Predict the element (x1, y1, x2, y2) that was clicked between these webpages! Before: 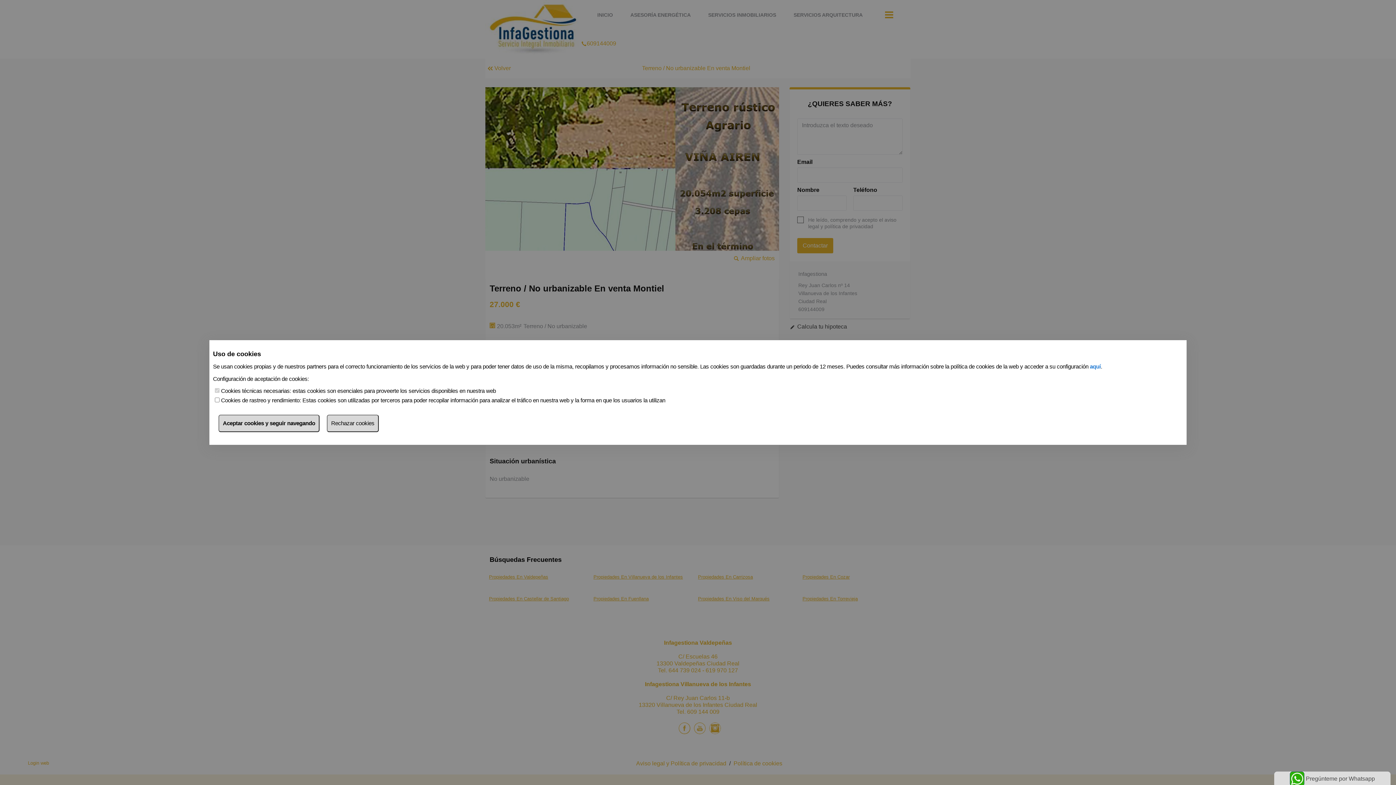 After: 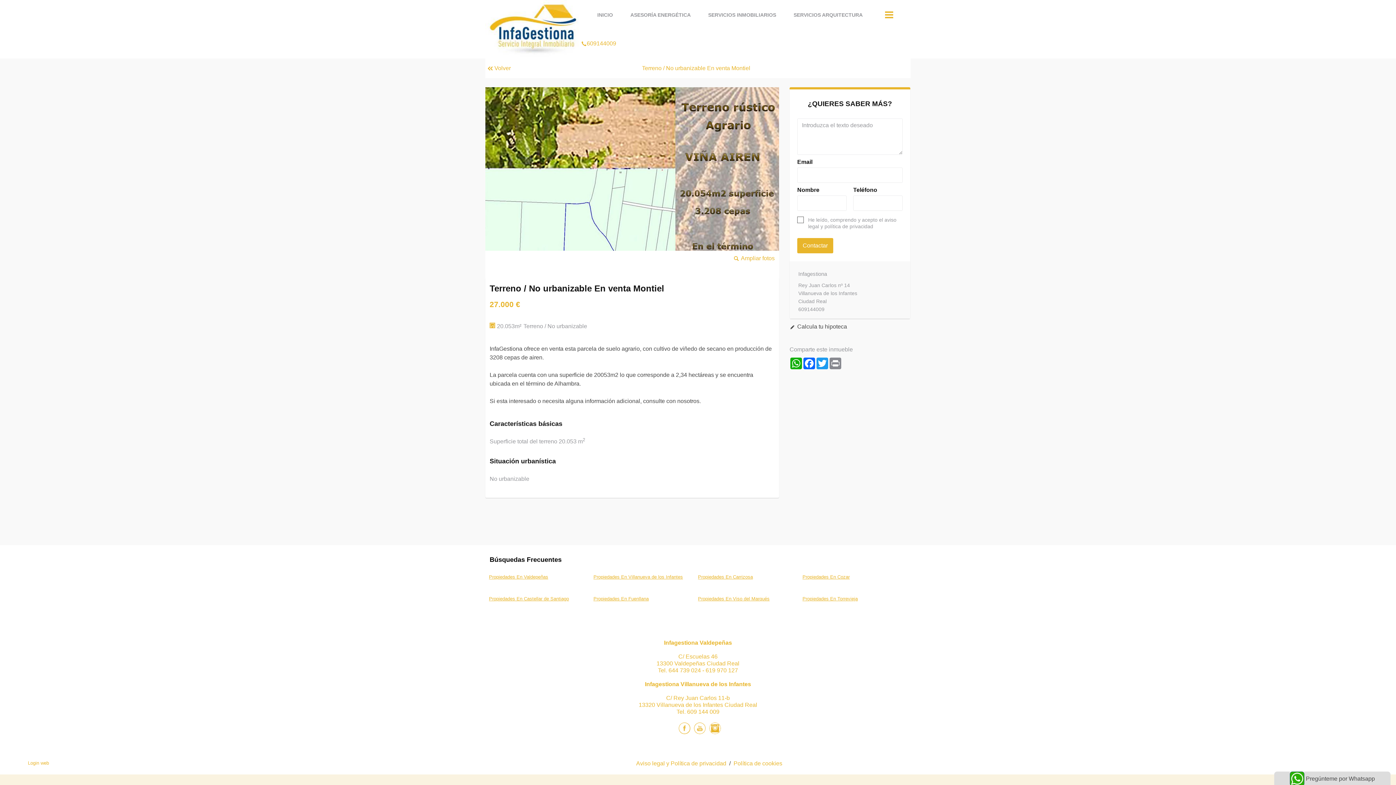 Action: bbox: (218, 414, 319, 432) label: Aceptar cookies y seguir navegando